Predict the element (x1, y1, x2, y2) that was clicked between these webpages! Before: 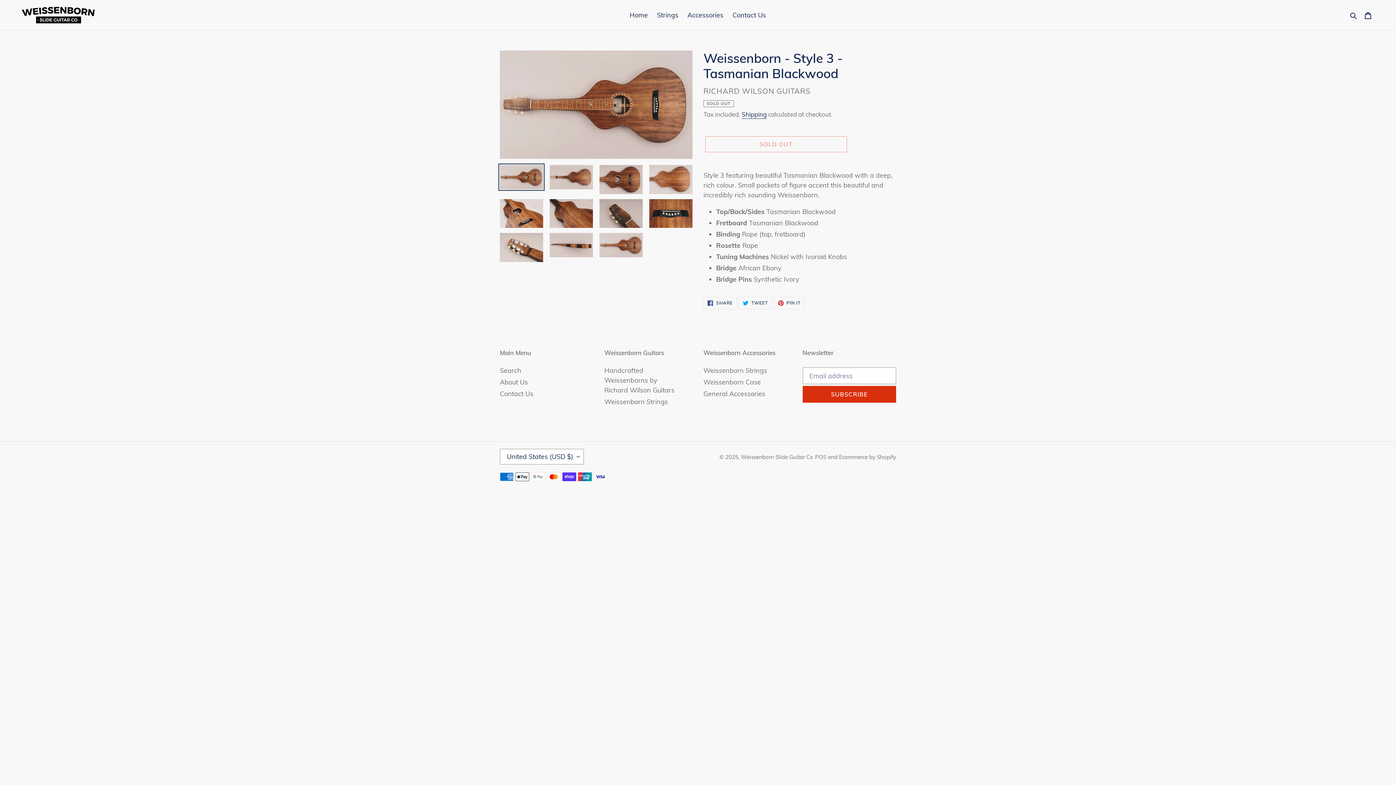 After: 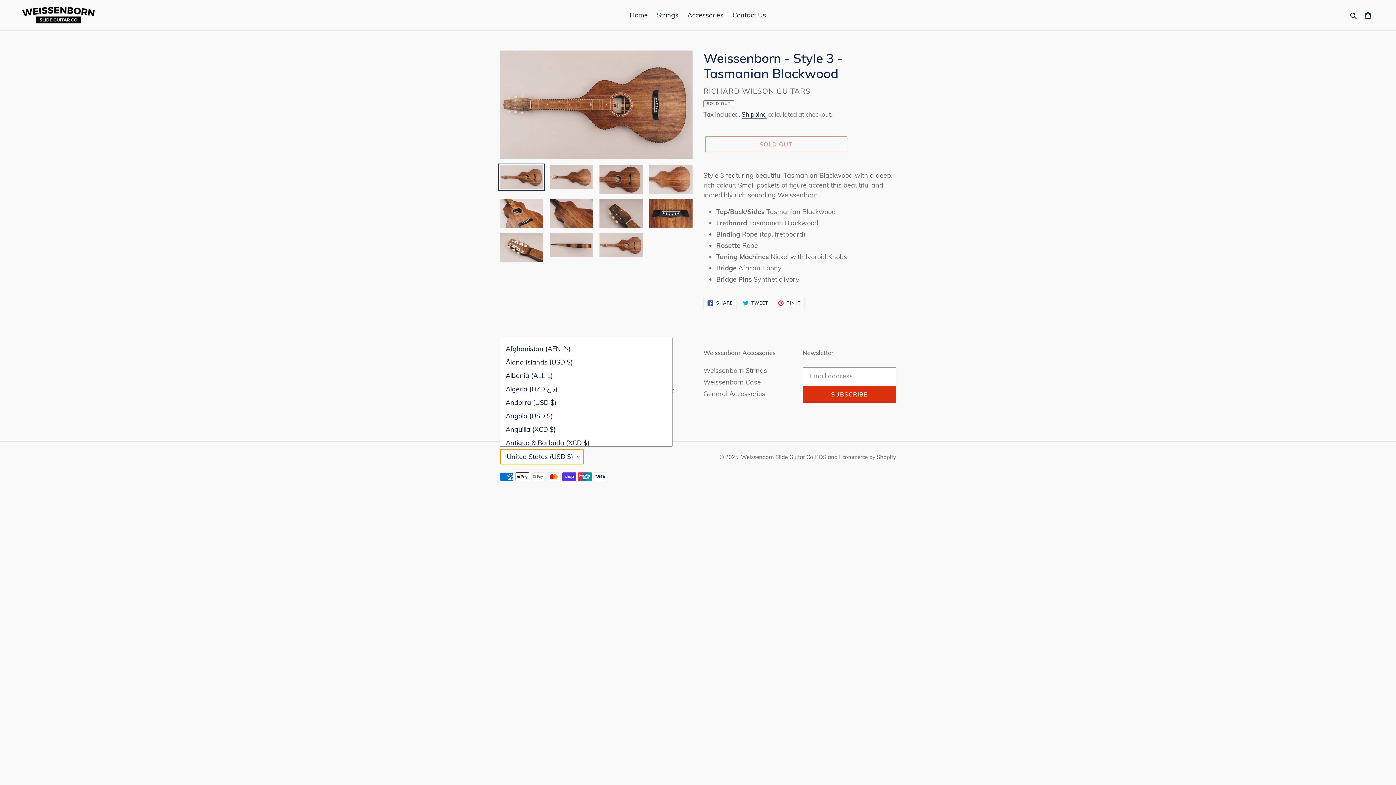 Action: label: United States (USD $) bbox: (500, 449, 584, 464)